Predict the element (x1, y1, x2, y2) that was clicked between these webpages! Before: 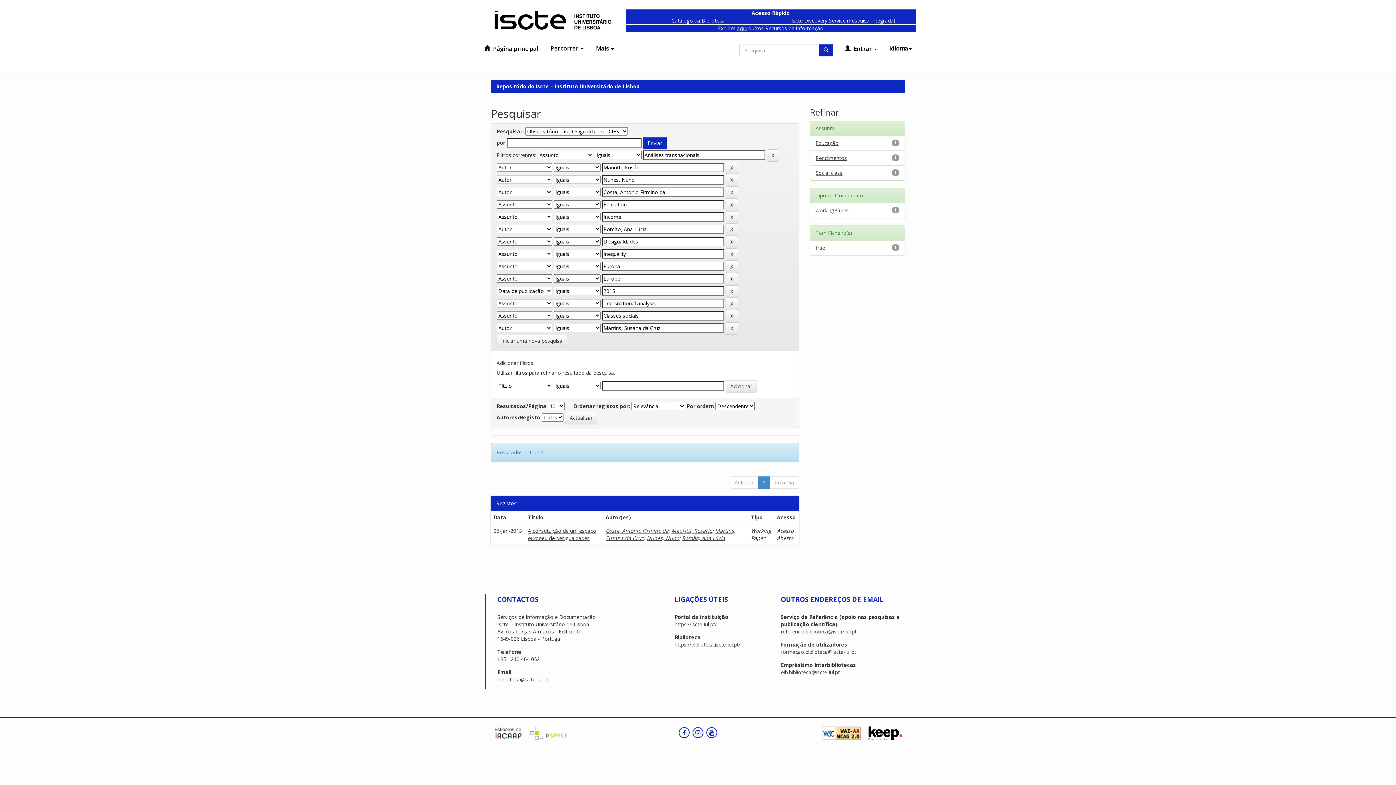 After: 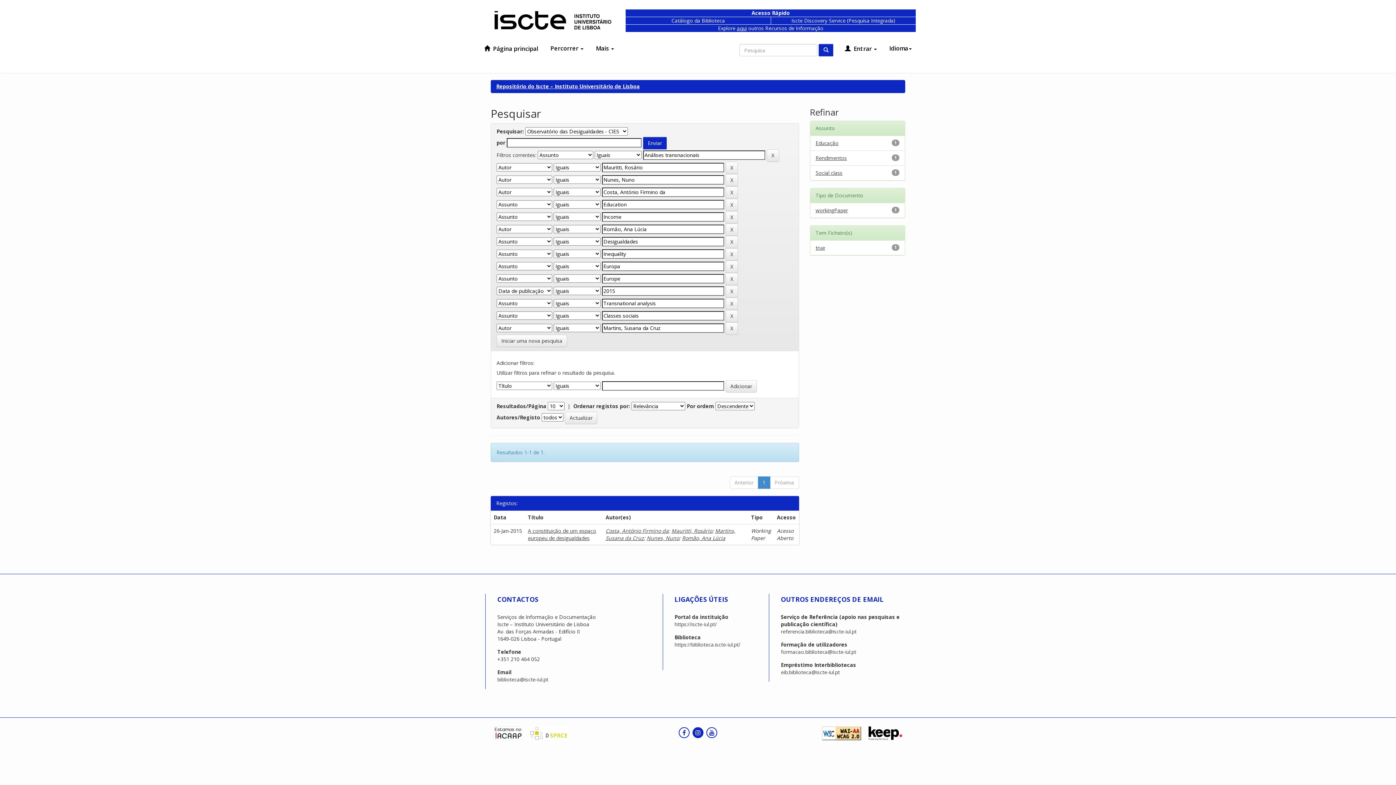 Action: bbox: (692, 727, 703, 738)